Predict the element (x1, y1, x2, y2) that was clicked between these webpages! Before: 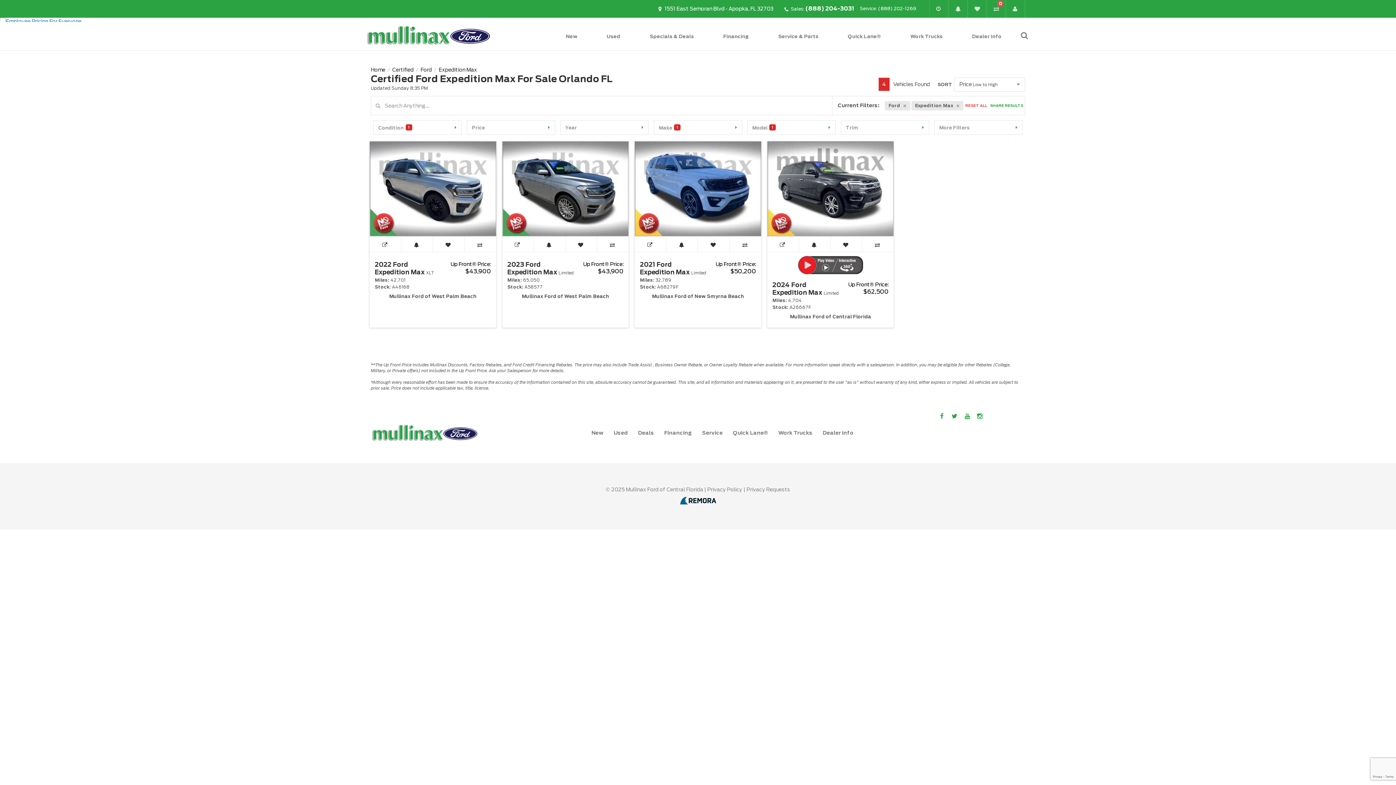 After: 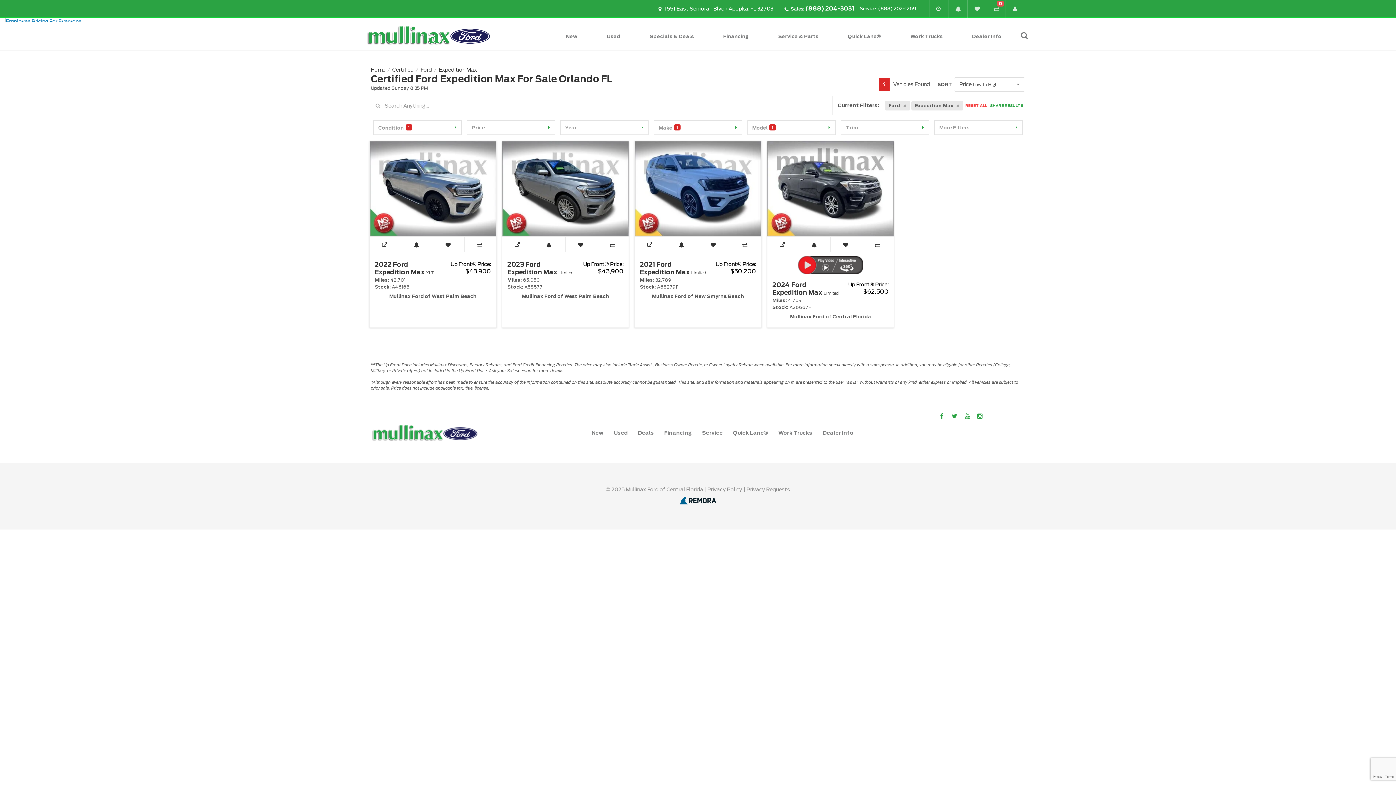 Action: bbox: (680, 500, 716, 505)